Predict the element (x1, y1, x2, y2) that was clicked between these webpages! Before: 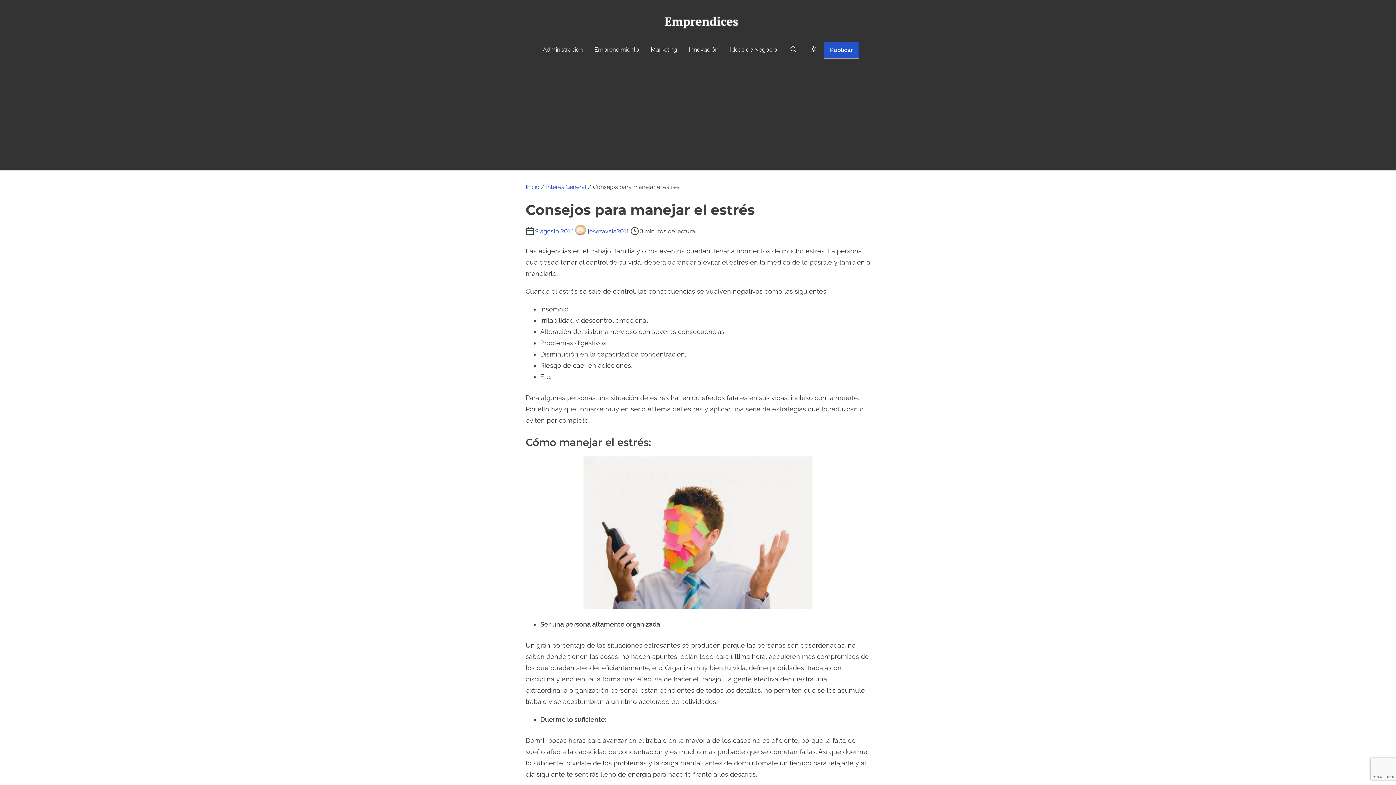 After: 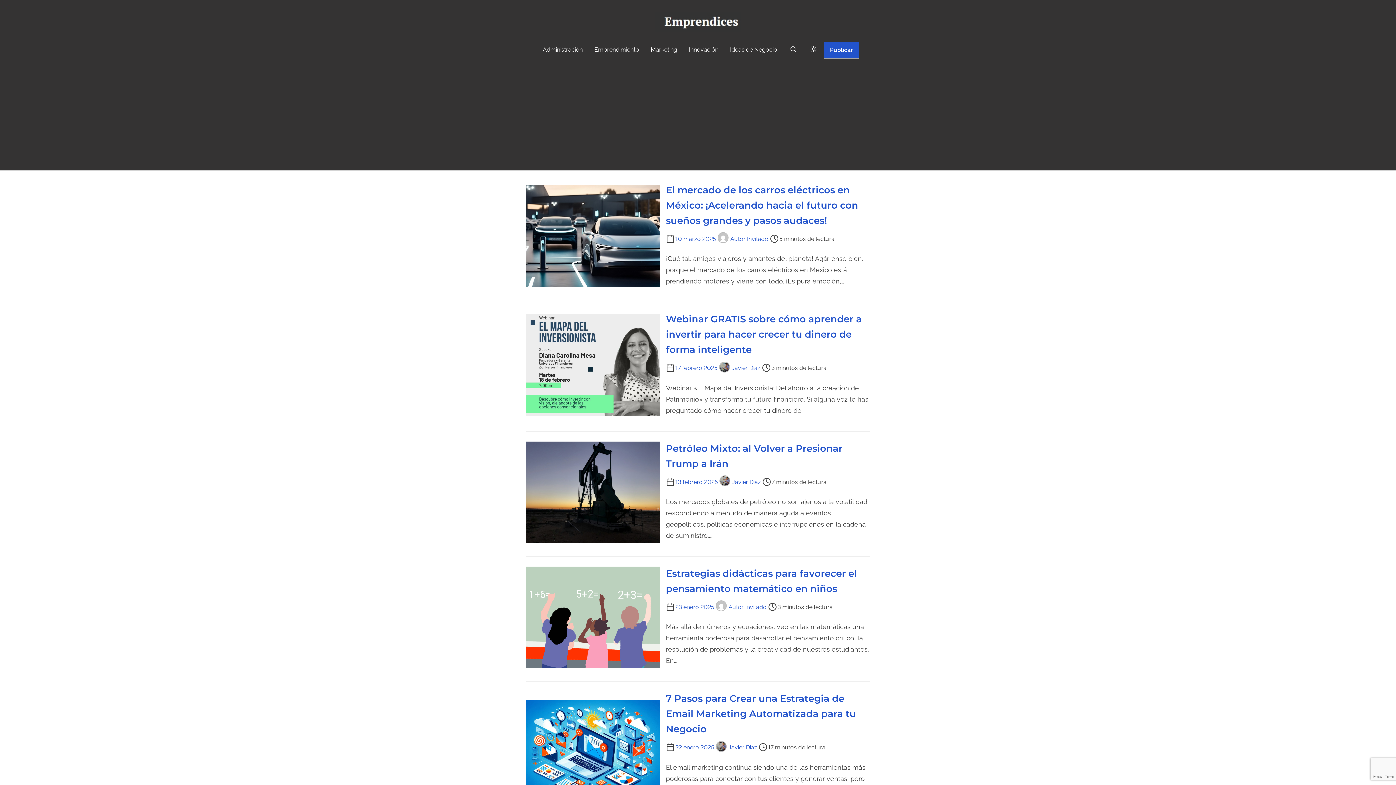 Action: label: Inicio bbox: (525, 183, 539, 190)